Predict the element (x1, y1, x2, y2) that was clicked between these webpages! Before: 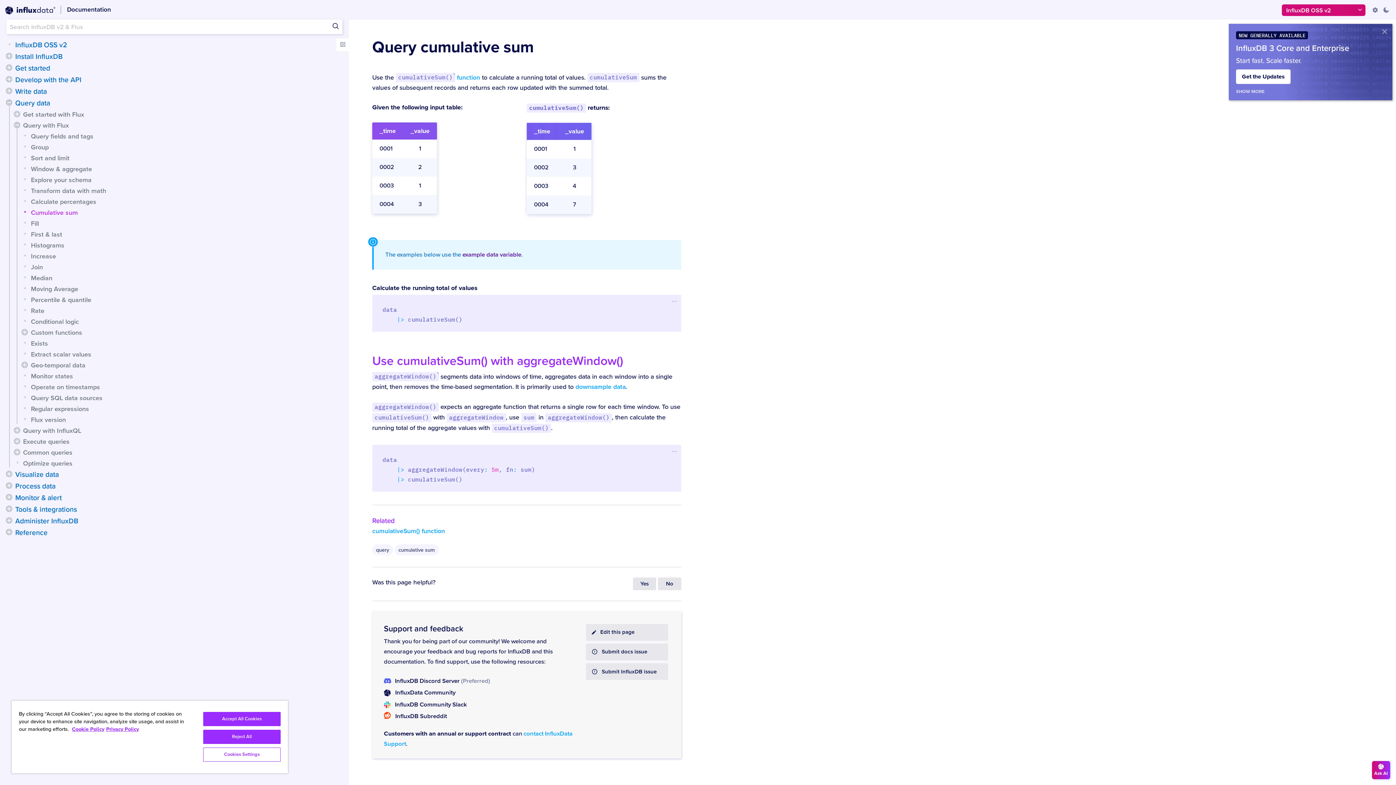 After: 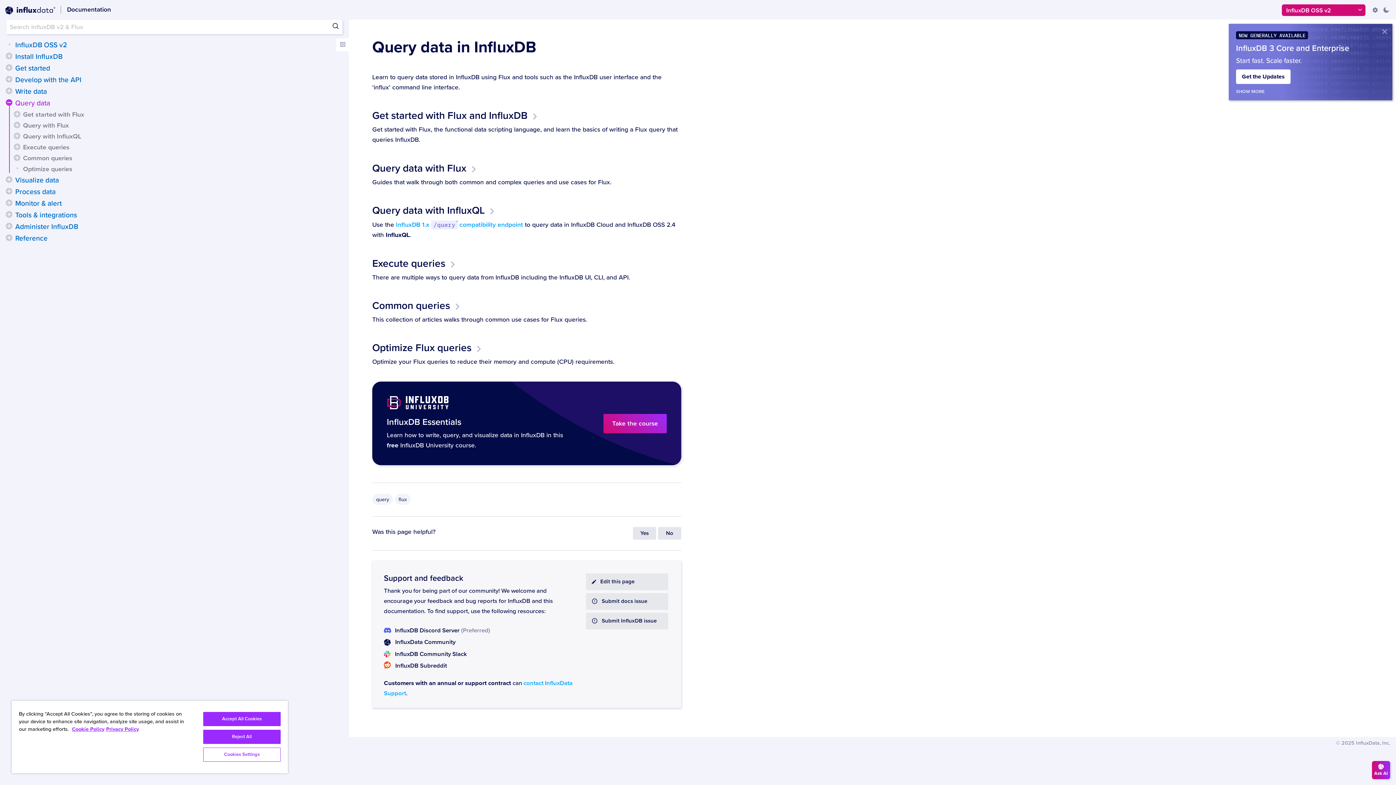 Action: bbox: (15, 98, 50, 107) label: Query data